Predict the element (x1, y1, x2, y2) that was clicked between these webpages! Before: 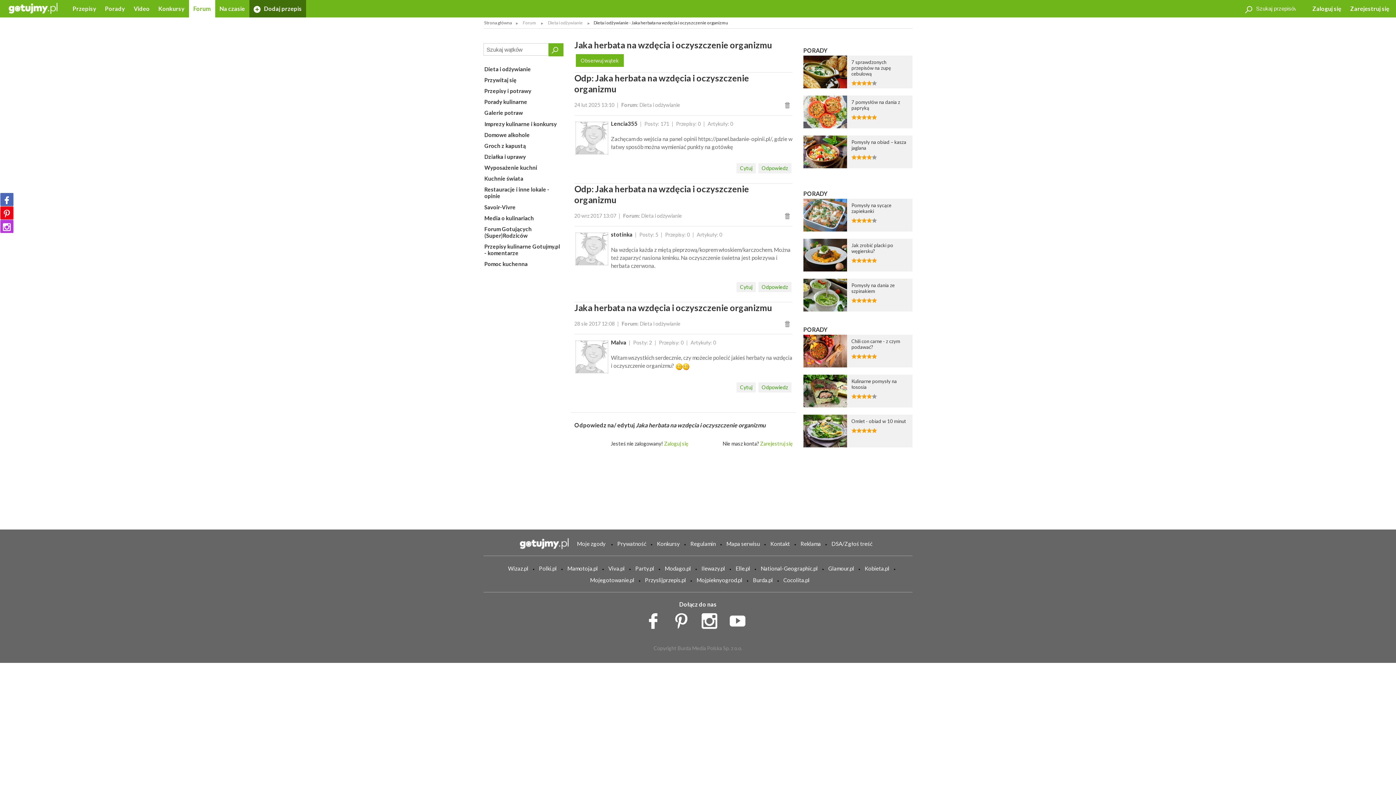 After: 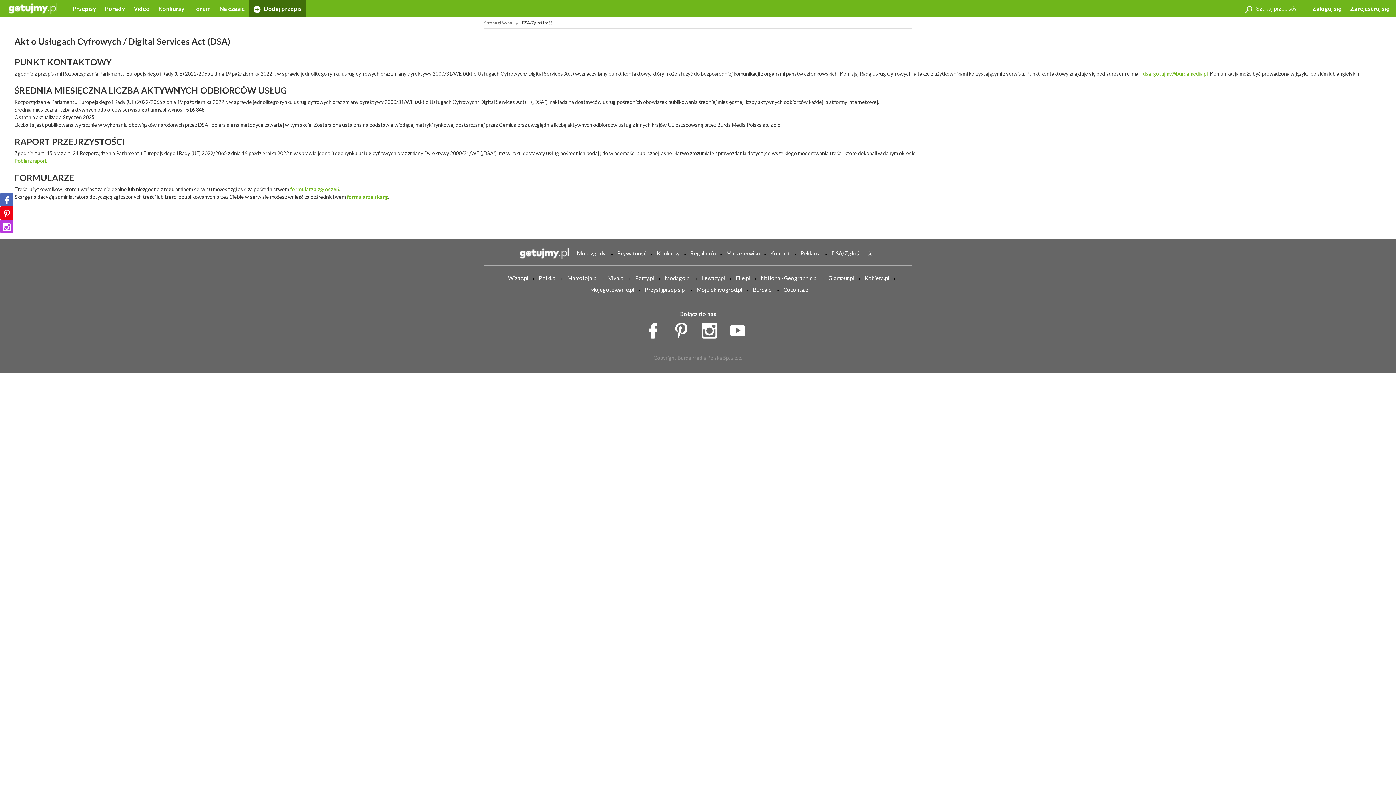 Action: bbox: (831, 539, 872, 547) label: DSA/Zgłoś treść